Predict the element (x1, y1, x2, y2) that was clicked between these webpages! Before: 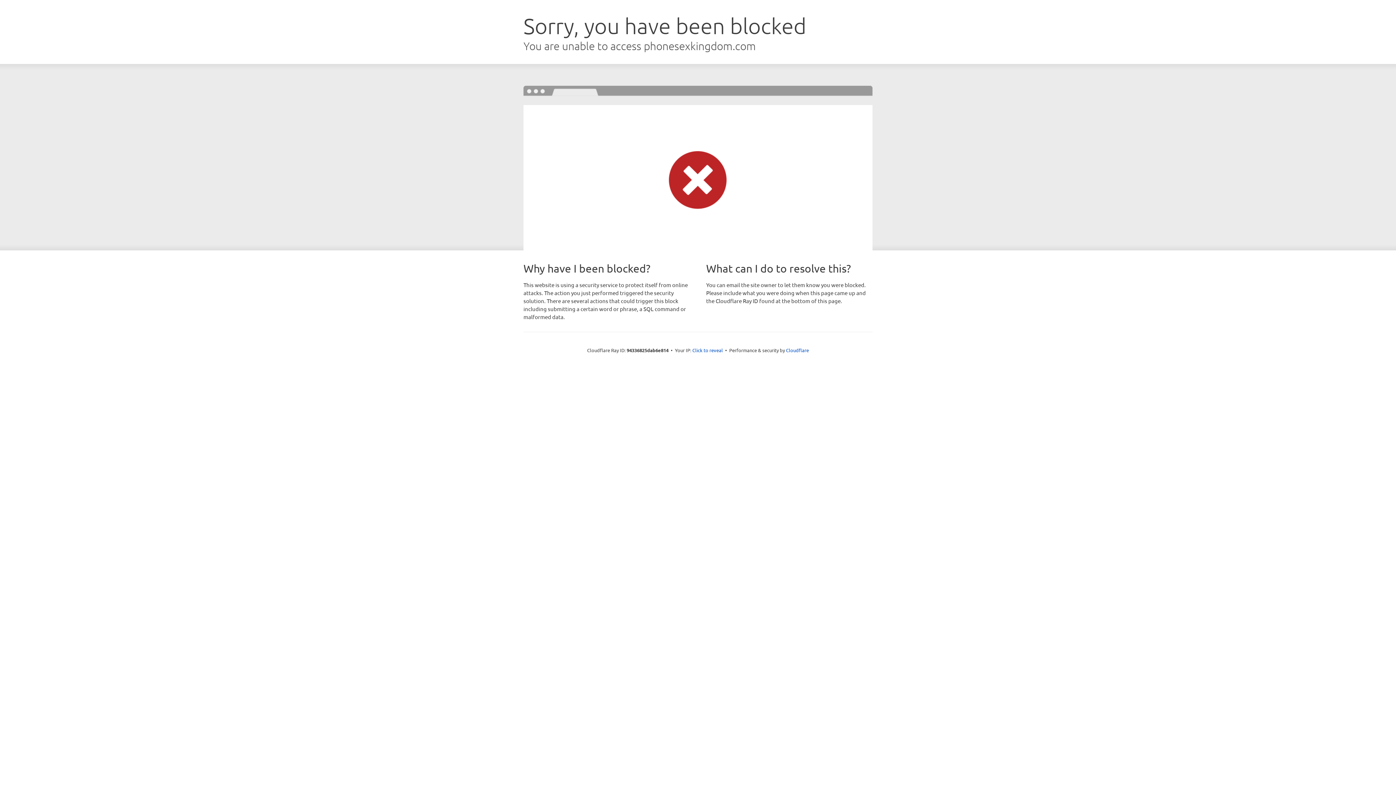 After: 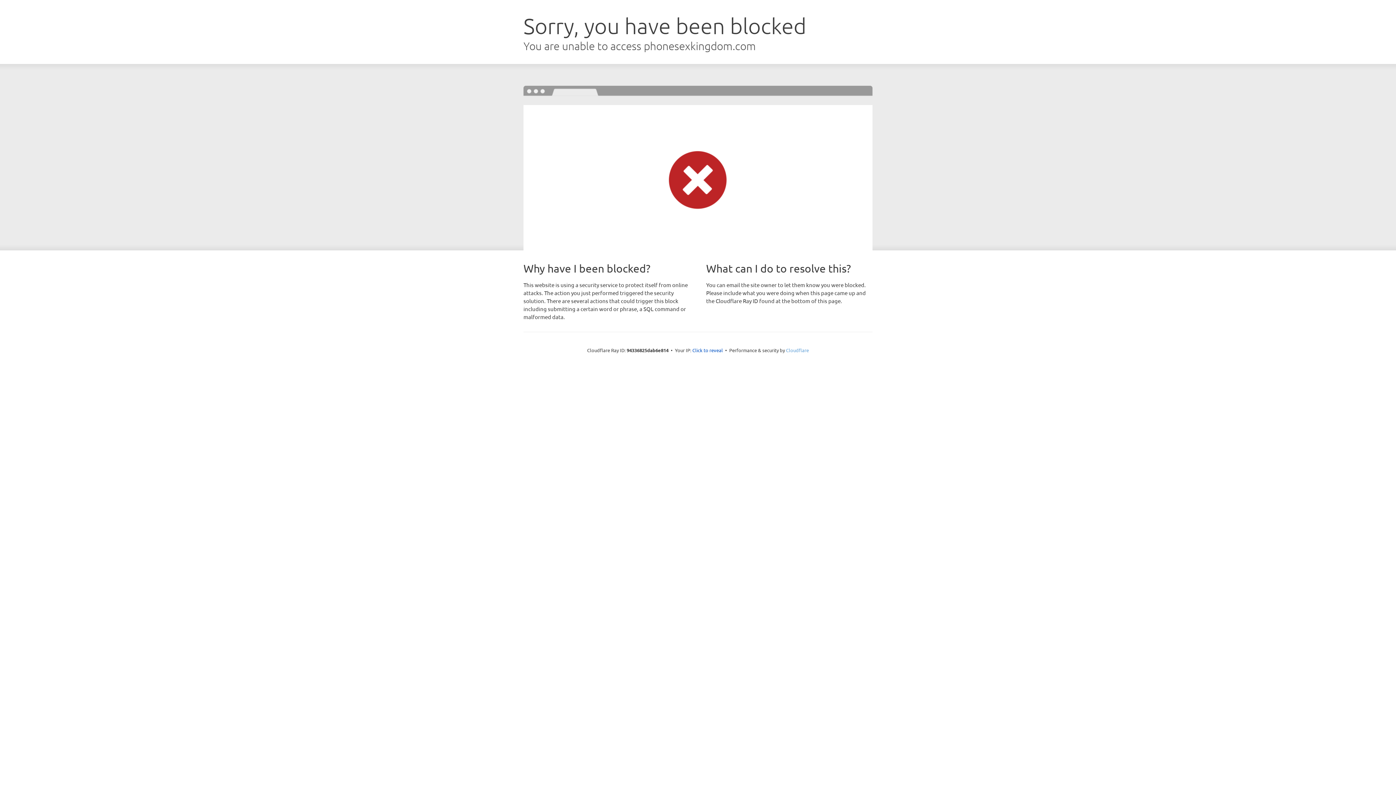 Action: bbox: (786, 347, 809, 353) label: Cloudflare